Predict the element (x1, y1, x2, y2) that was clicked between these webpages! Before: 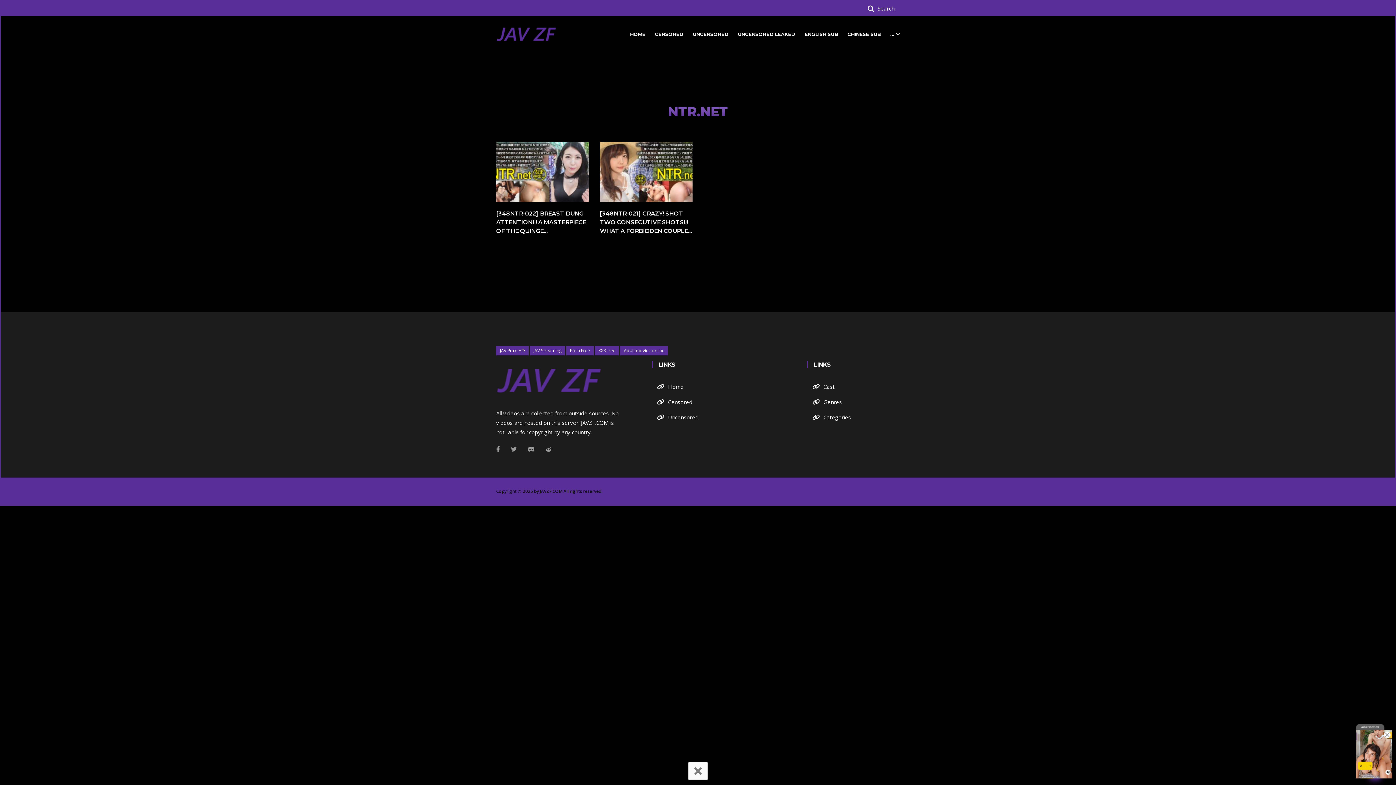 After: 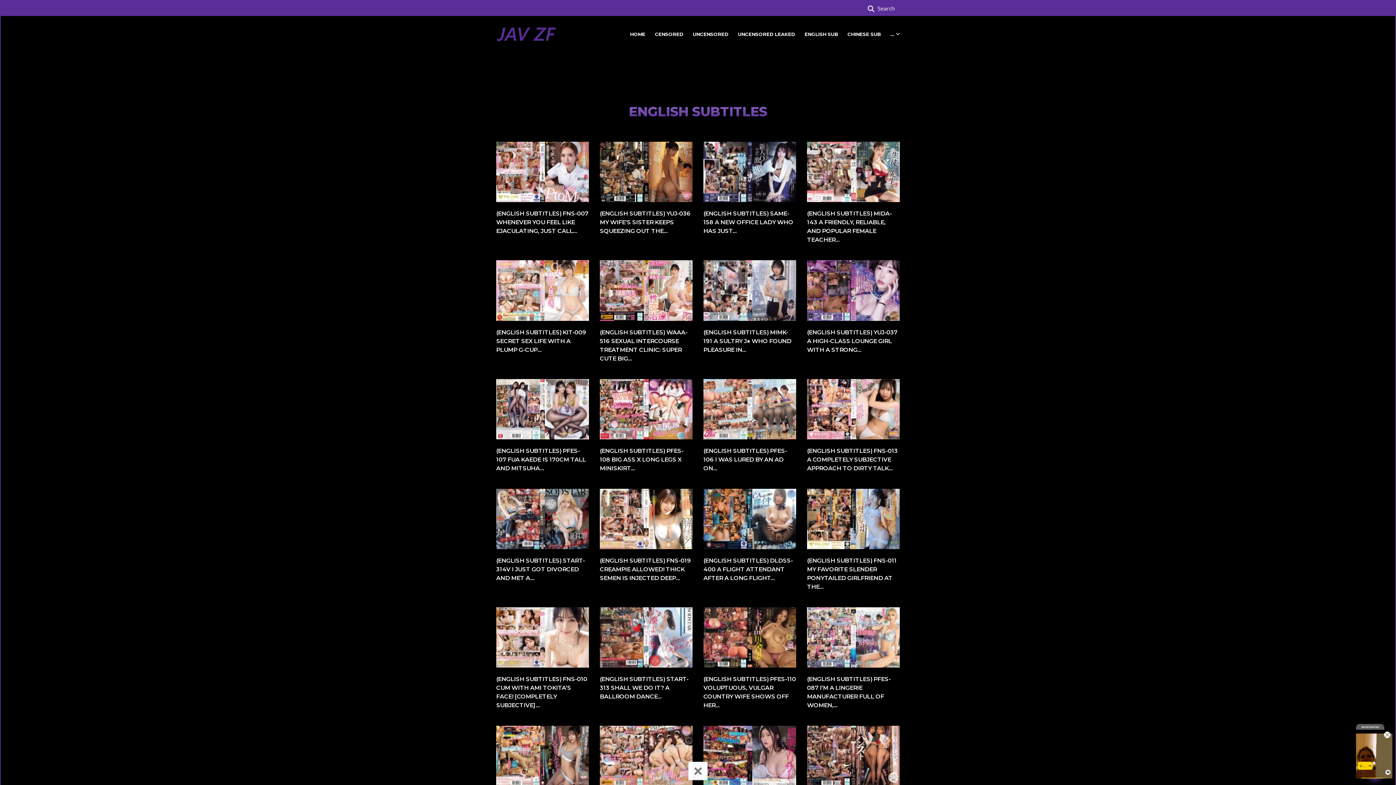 Action: label: ENGLISH SUB bbox: (804, 21, 838, 46)